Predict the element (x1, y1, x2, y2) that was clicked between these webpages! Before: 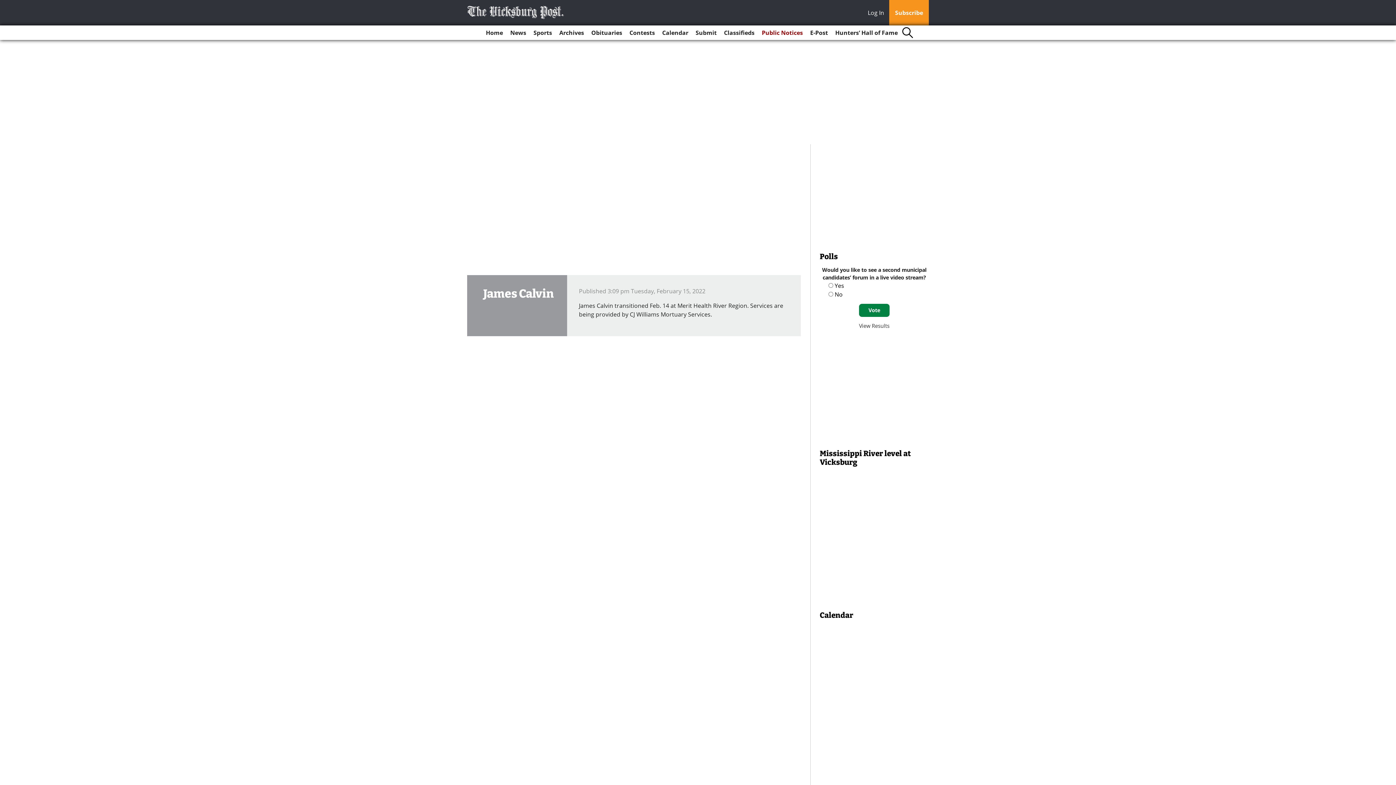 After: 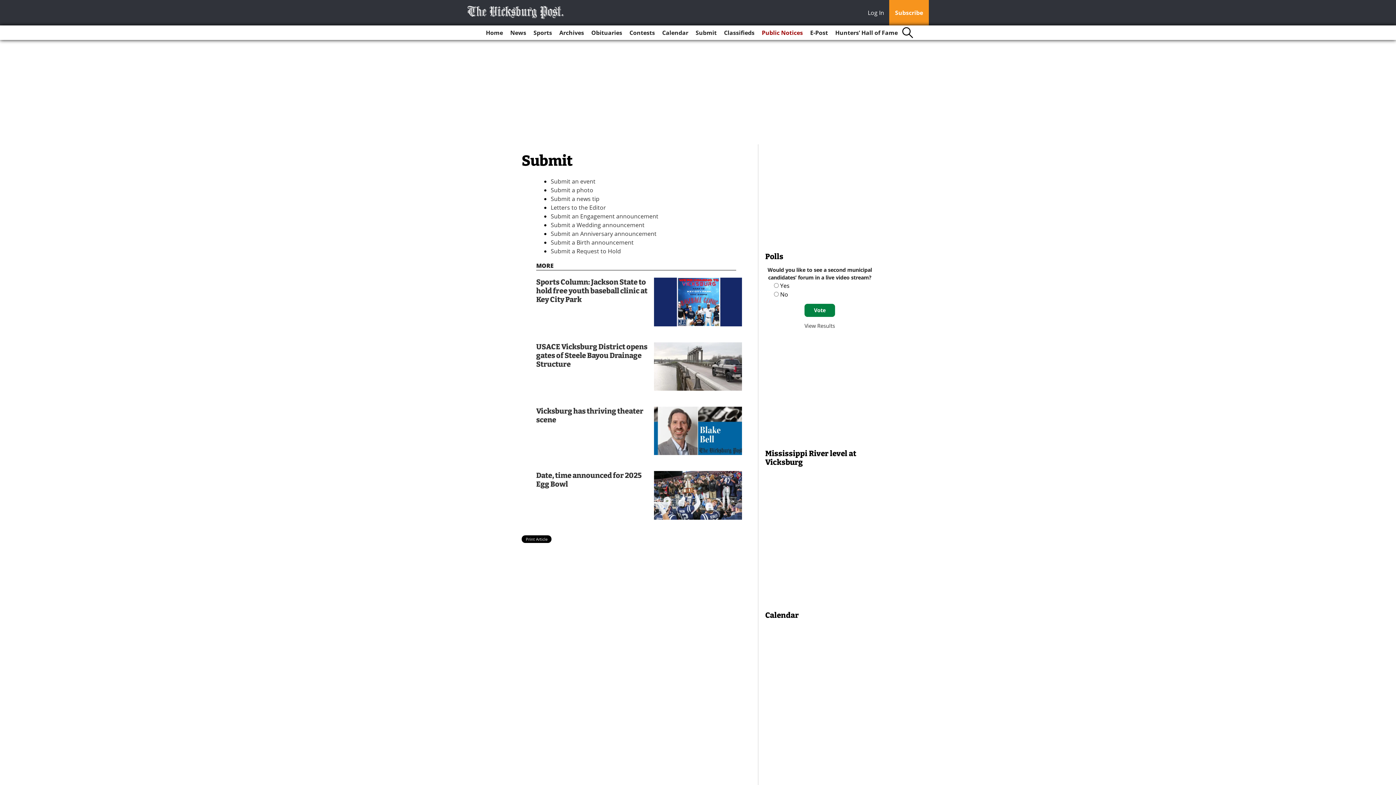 Action: bbox: (692, 25, 719, 40) label: Submit